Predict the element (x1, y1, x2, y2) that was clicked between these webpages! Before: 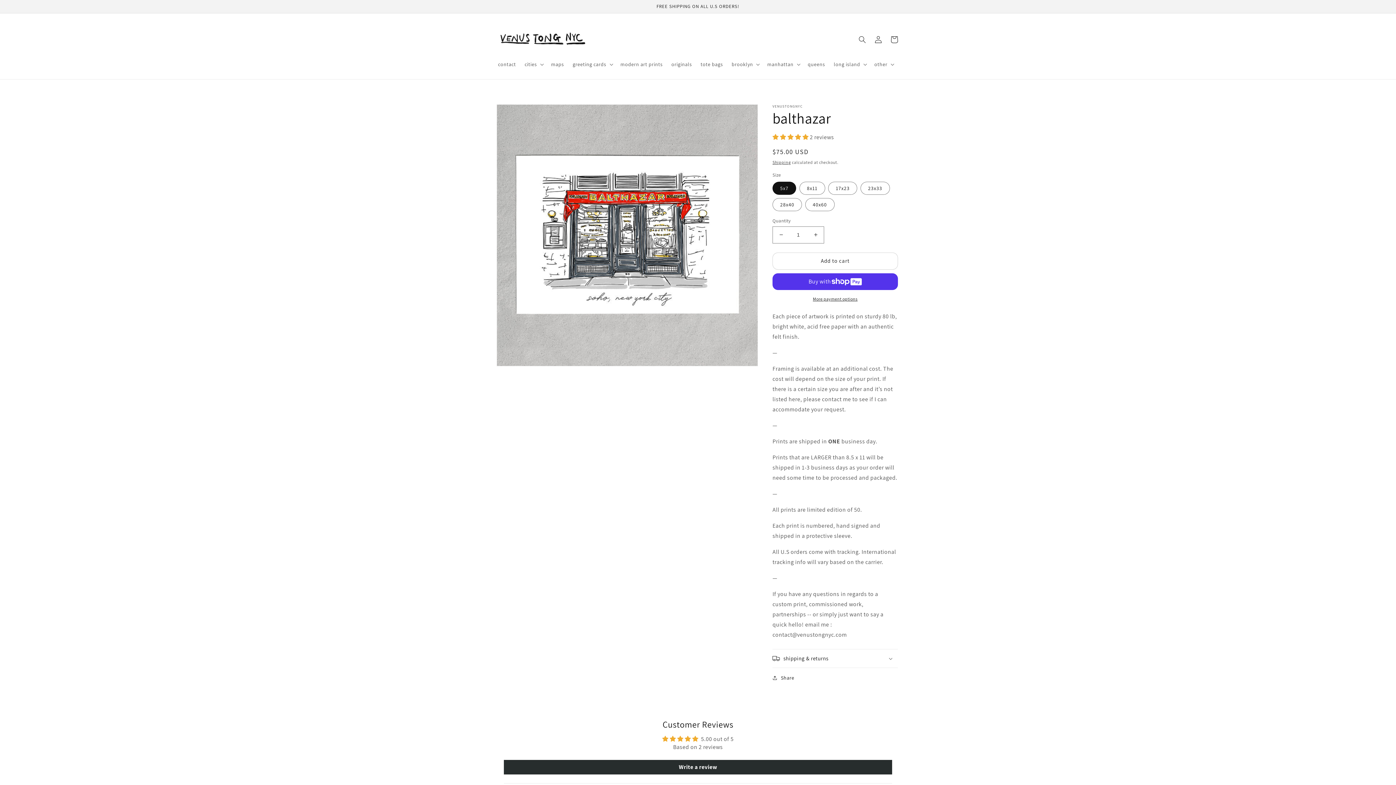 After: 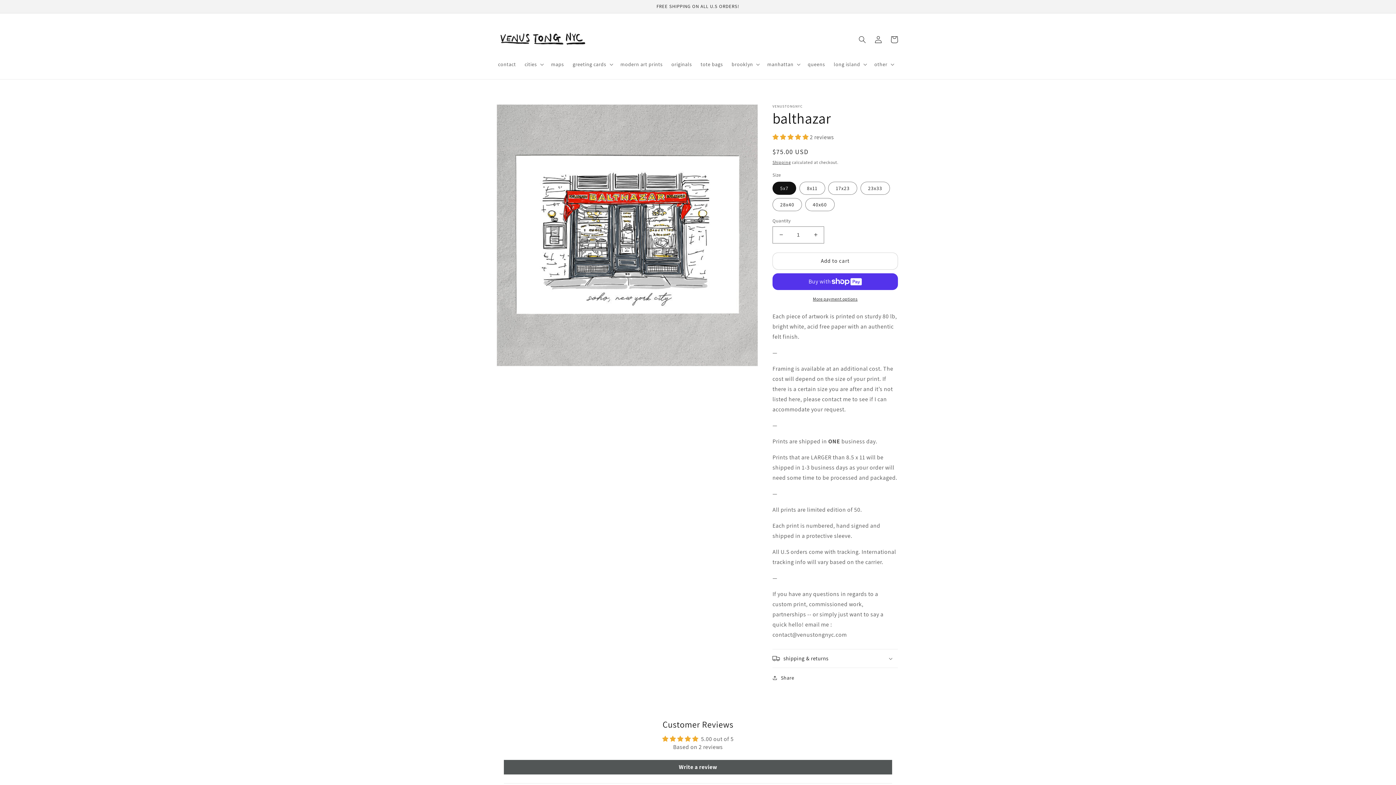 Action: label: Write a review bbox: (504, 760, 892, 774)